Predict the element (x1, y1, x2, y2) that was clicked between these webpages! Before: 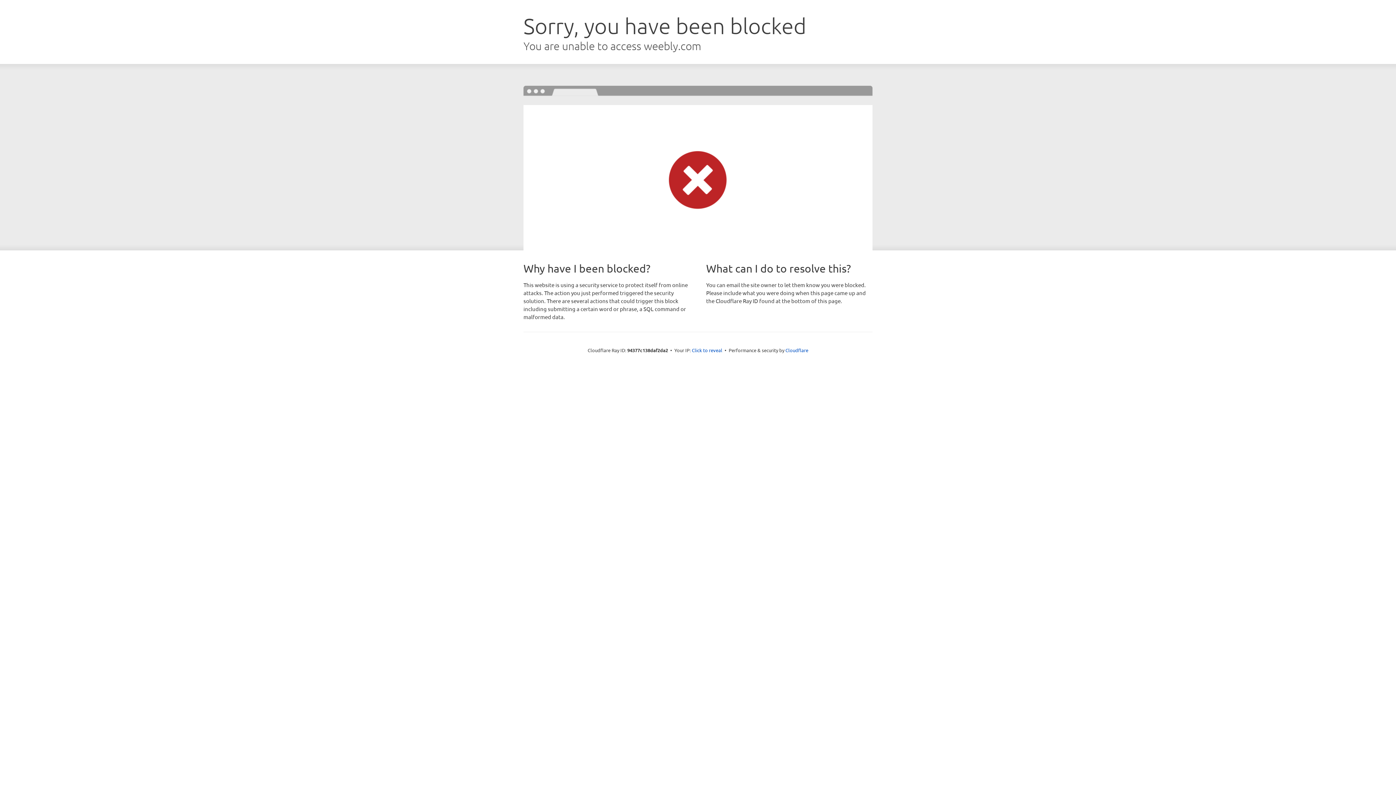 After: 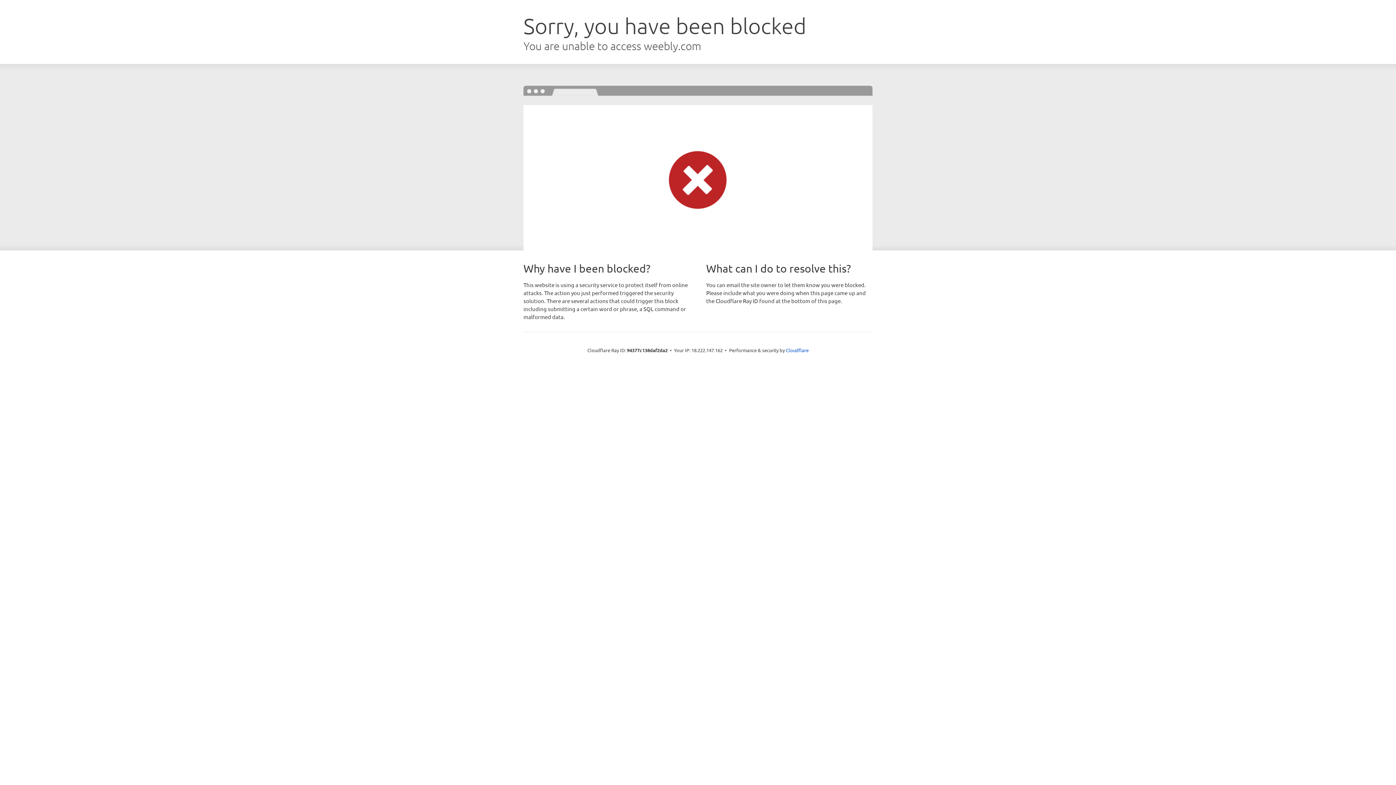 Action: bbox: (692, 346, 722, 353) label: Click to reveal